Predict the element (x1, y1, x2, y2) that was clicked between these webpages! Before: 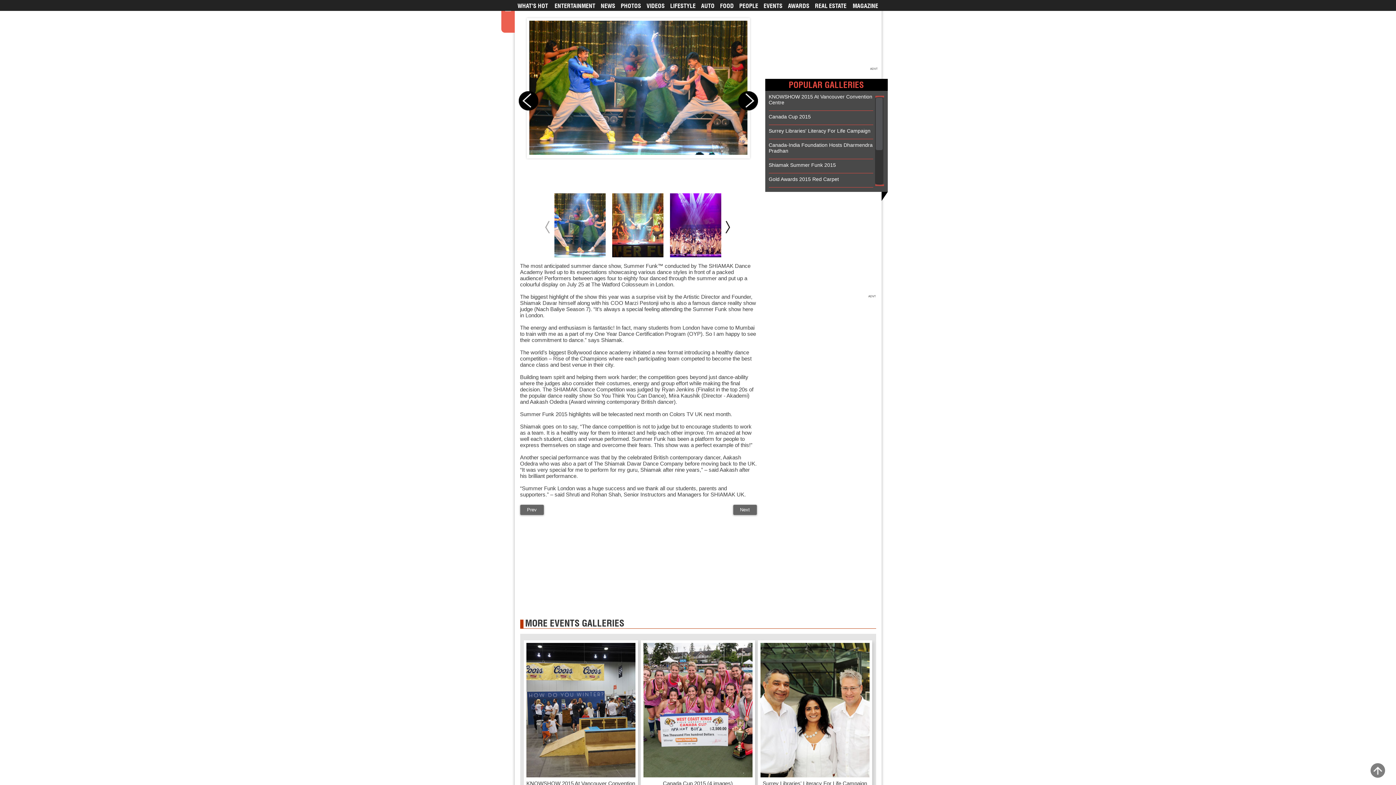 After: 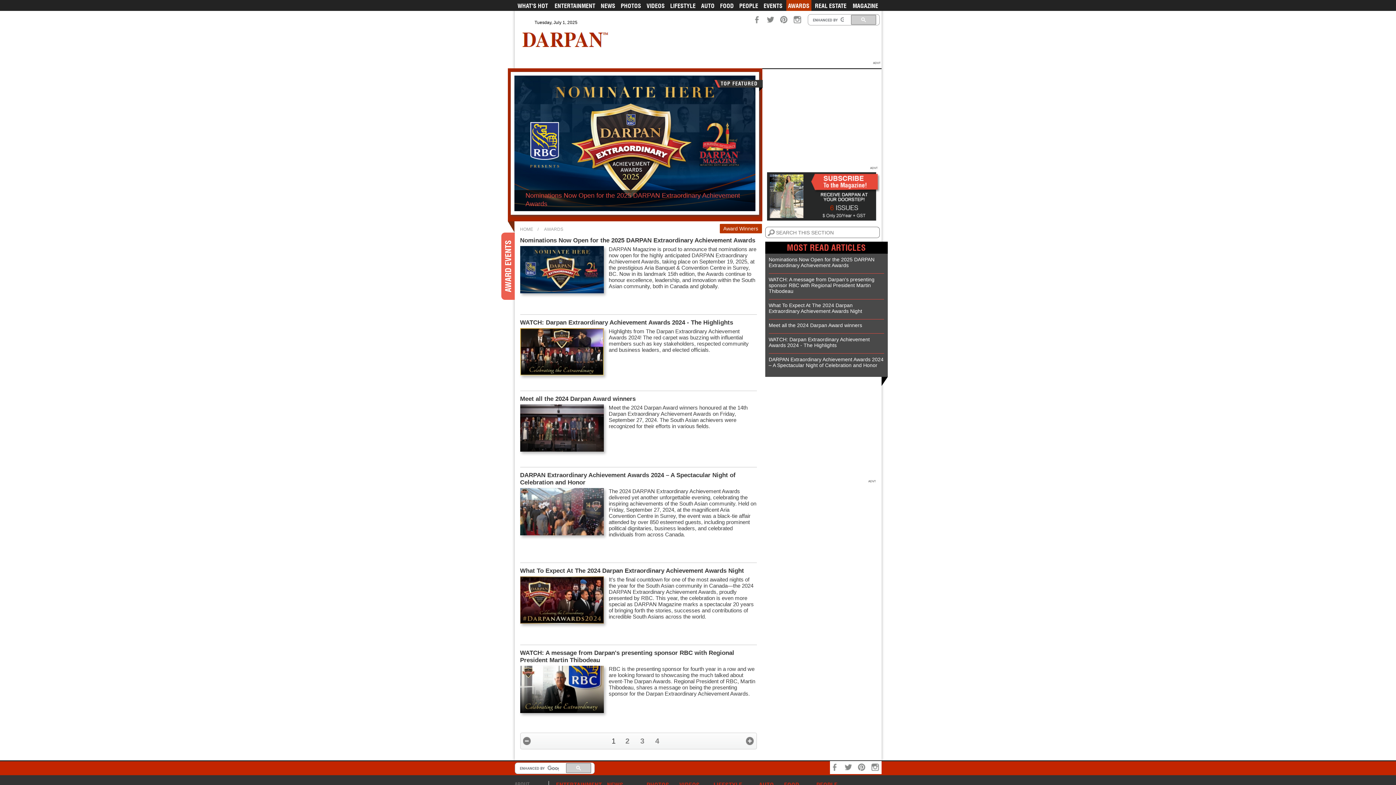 Action: bbox: (786, 0, 811, 10) label: AWARDS